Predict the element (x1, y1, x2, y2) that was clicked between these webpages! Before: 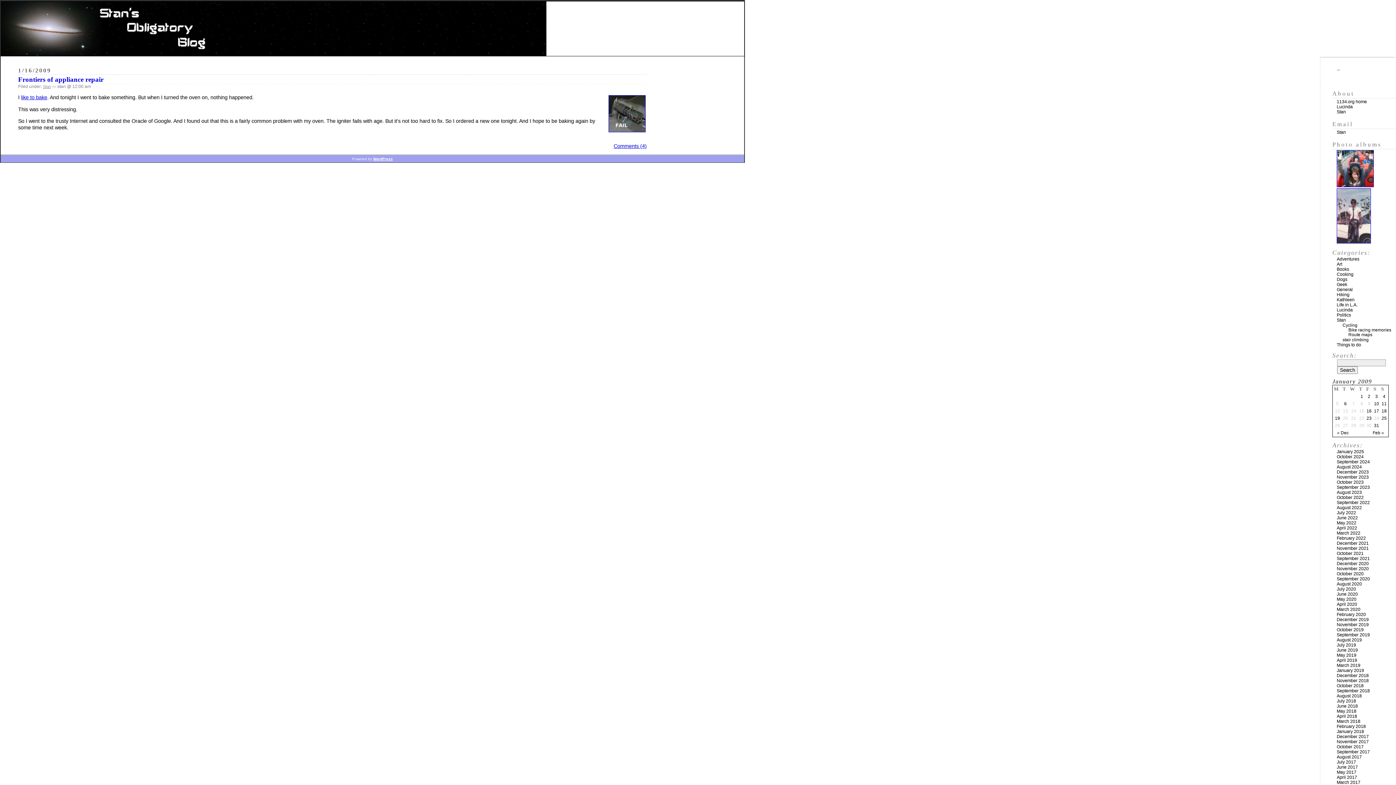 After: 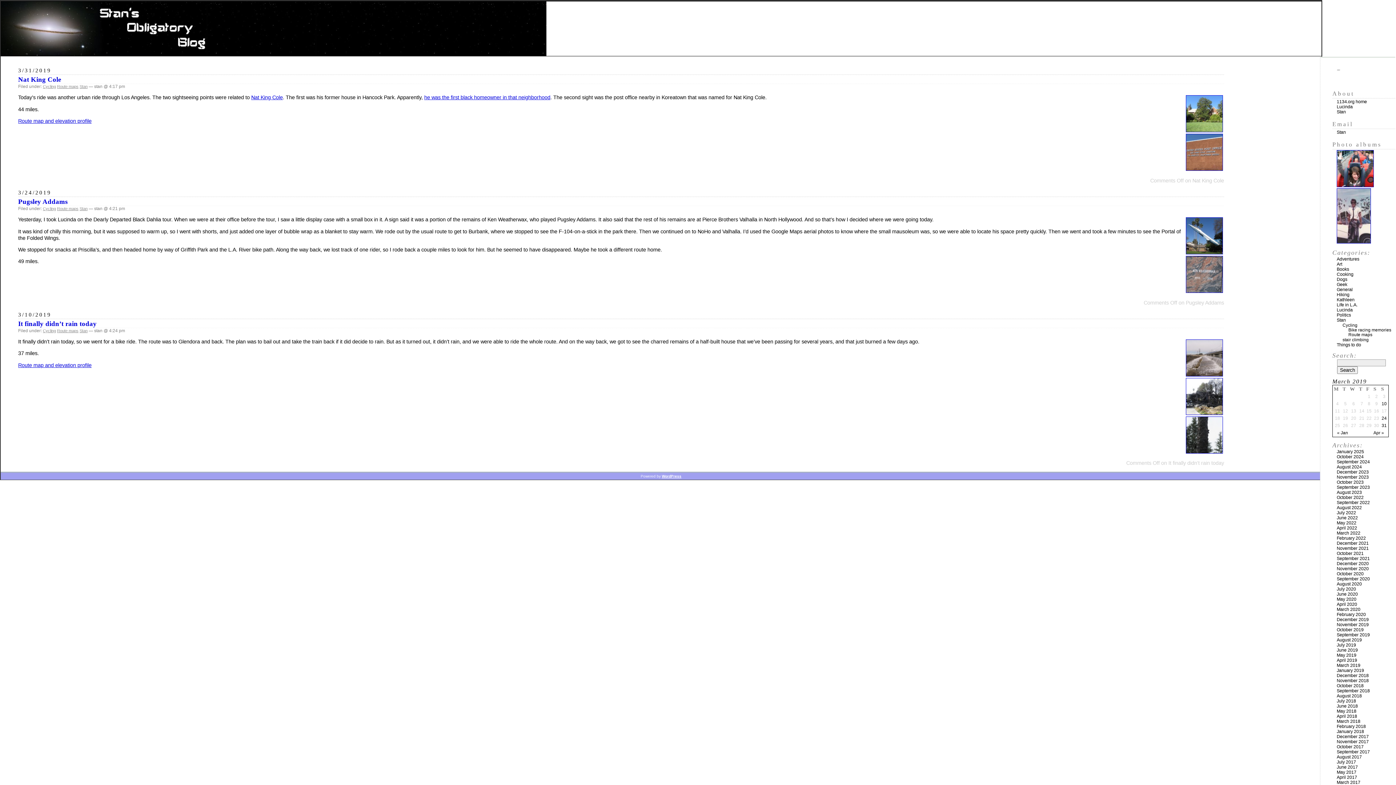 Action: label: March 2019 bbox: (1337, 663, 1360, 668)